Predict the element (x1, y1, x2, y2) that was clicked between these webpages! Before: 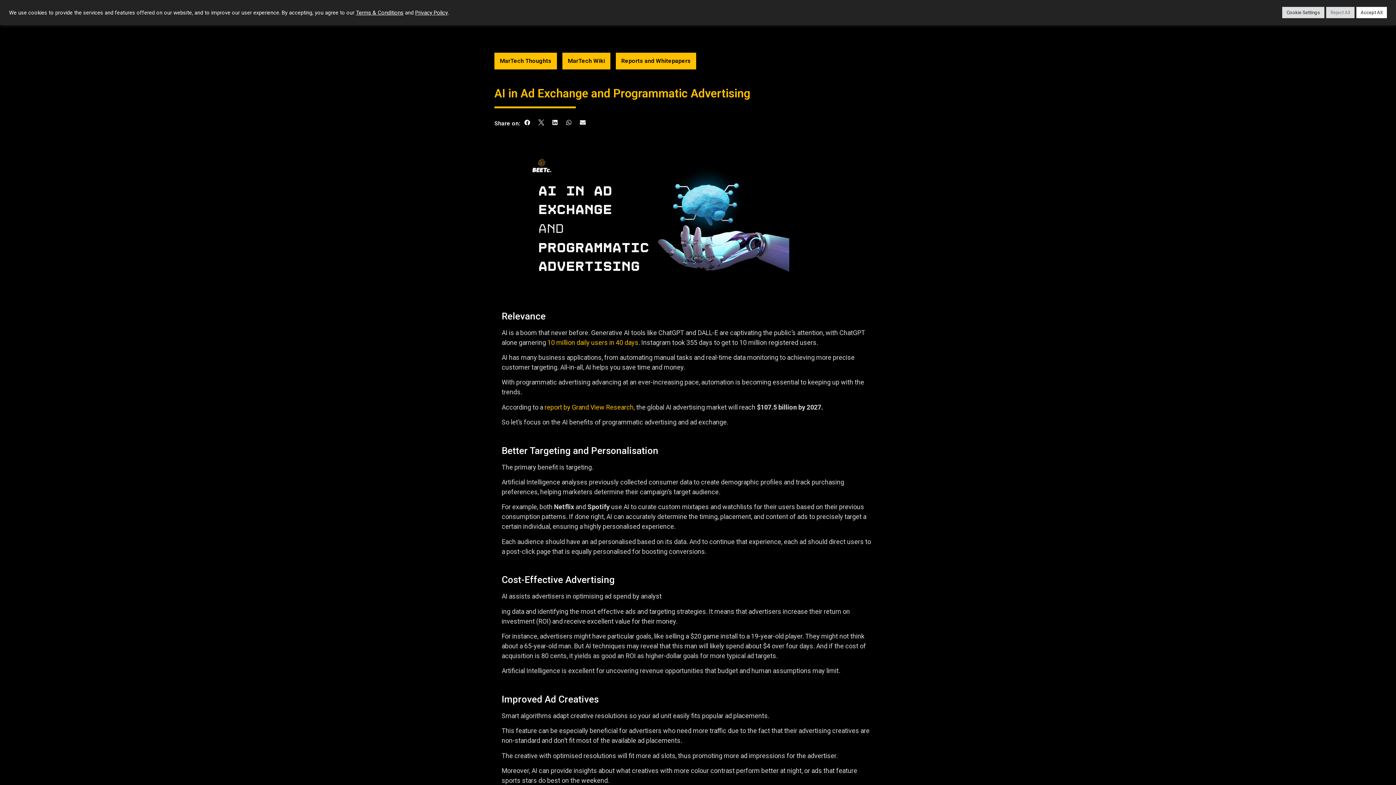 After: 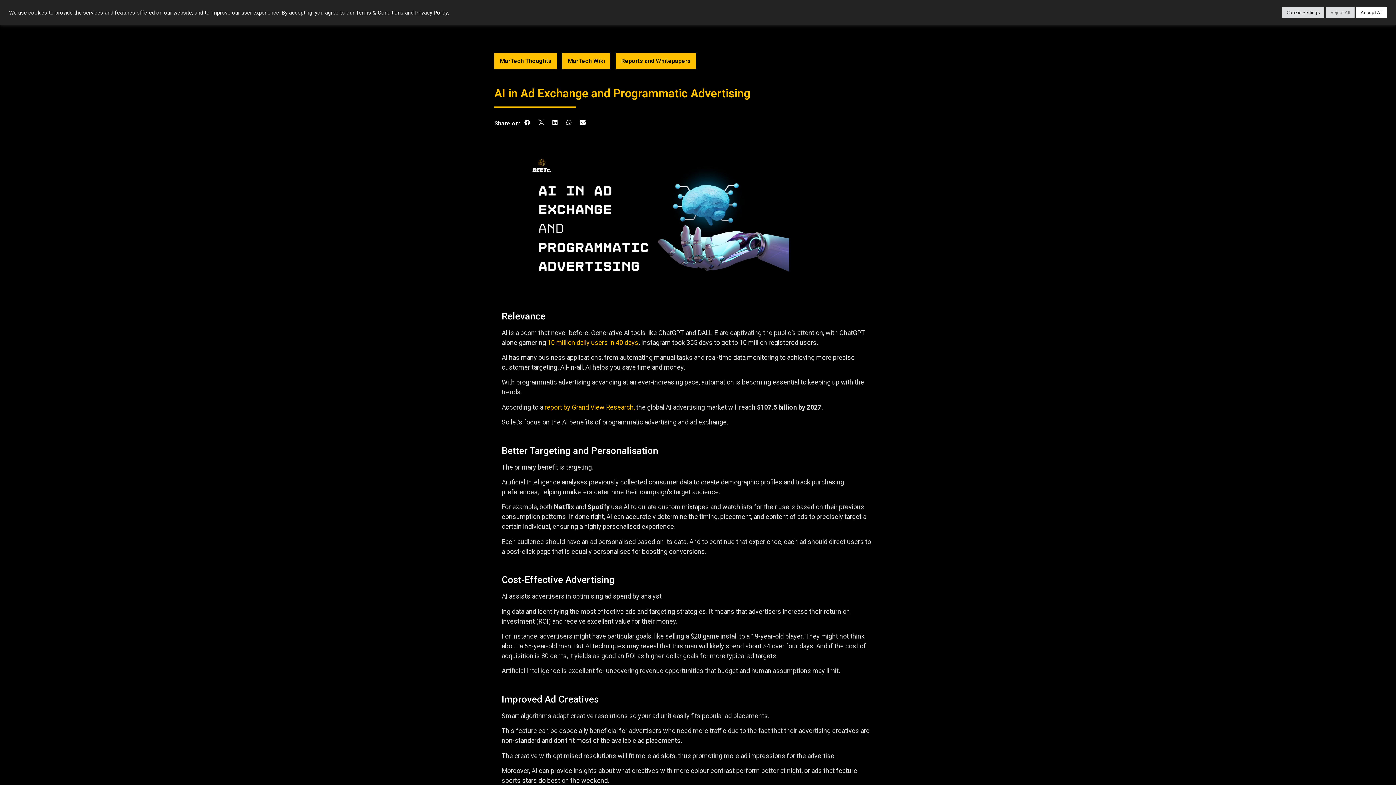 Action: bbox: (356, 9, 403, 15) label: Terms & Conditions